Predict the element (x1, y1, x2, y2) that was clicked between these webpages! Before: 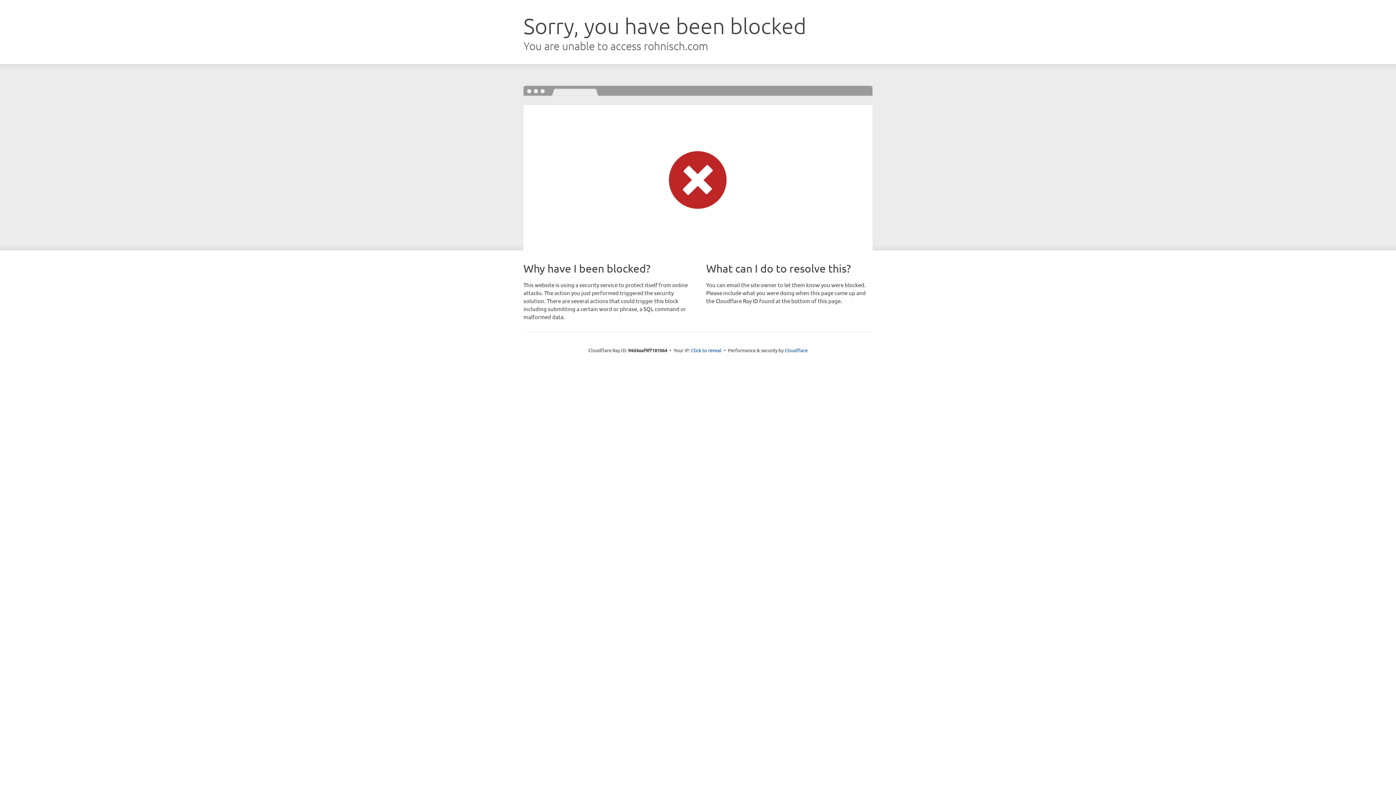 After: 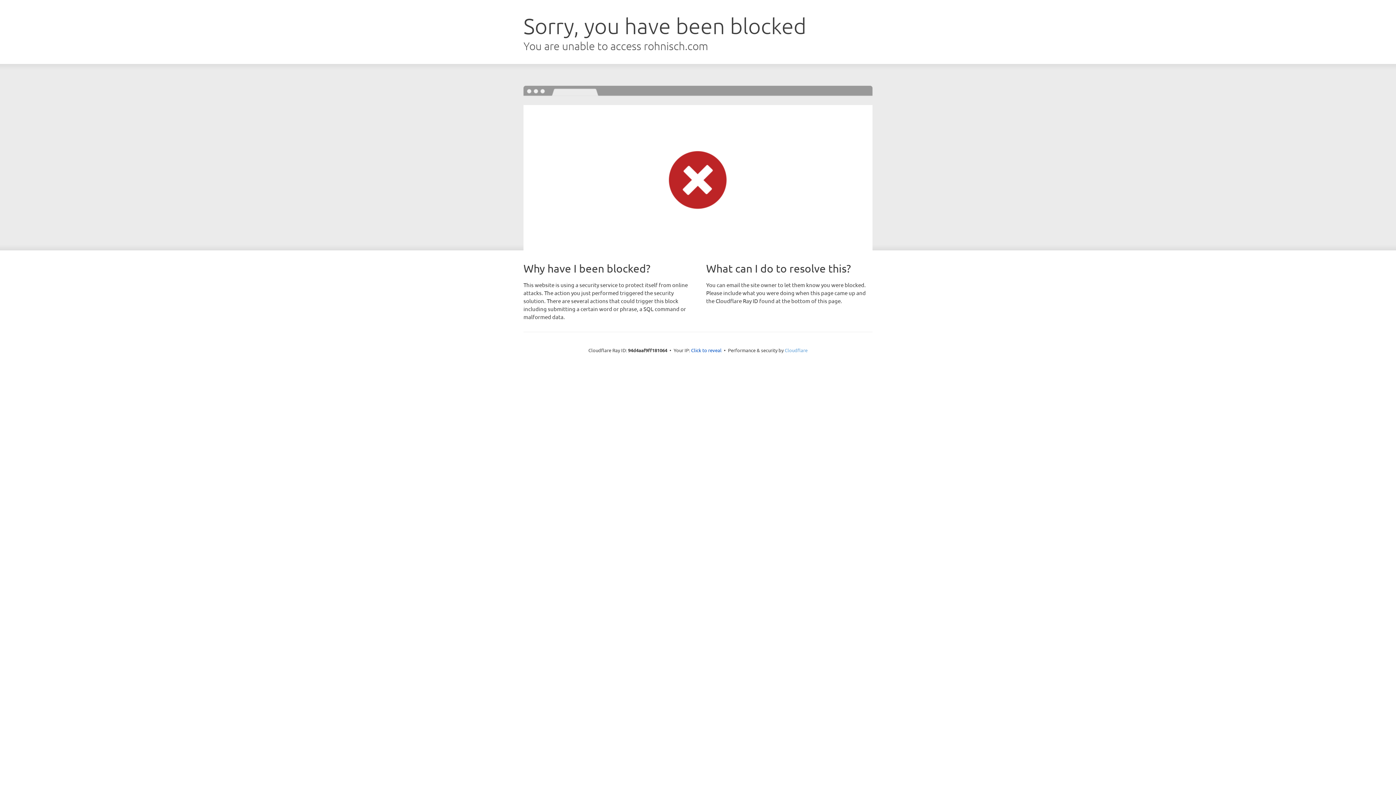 Action: bbox: (784, 347, 807, 353) label: Cloudflare